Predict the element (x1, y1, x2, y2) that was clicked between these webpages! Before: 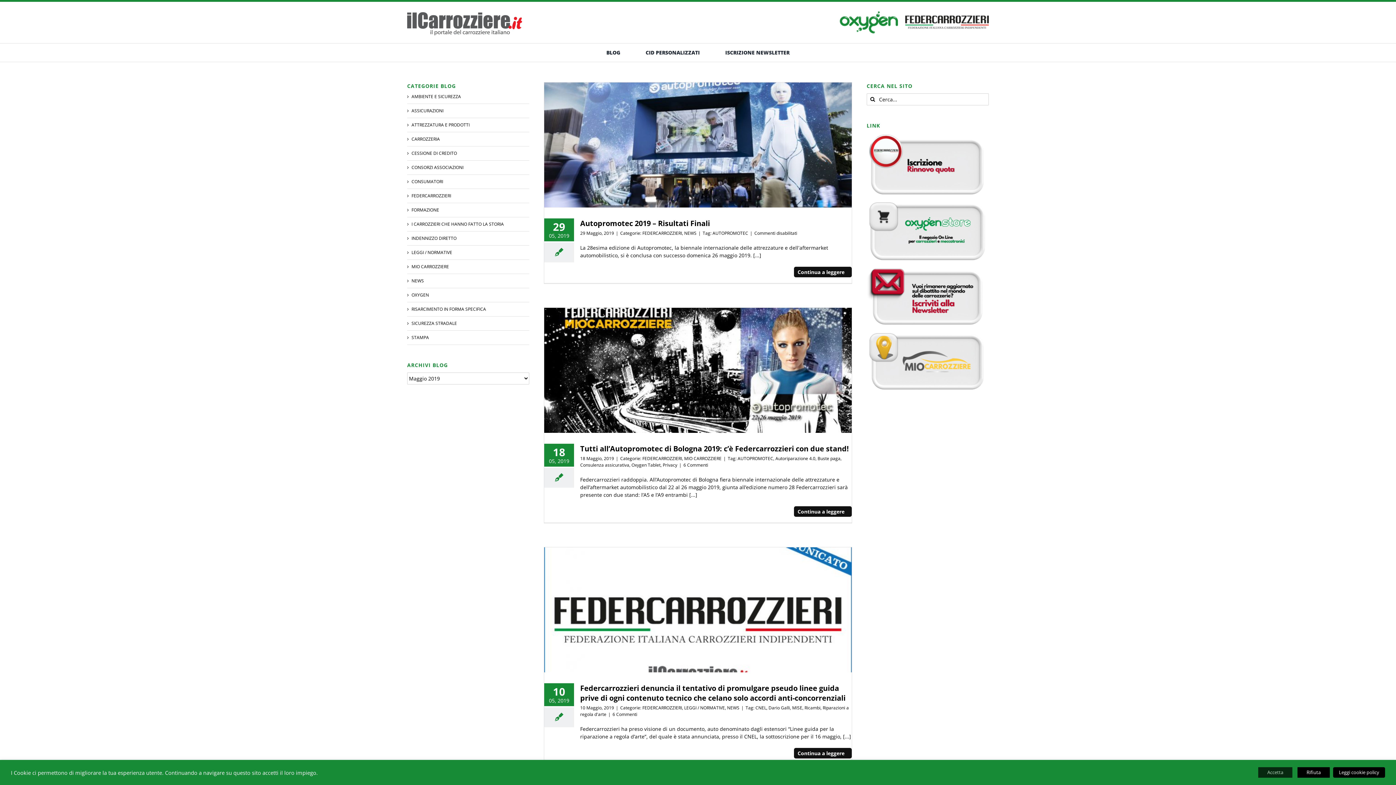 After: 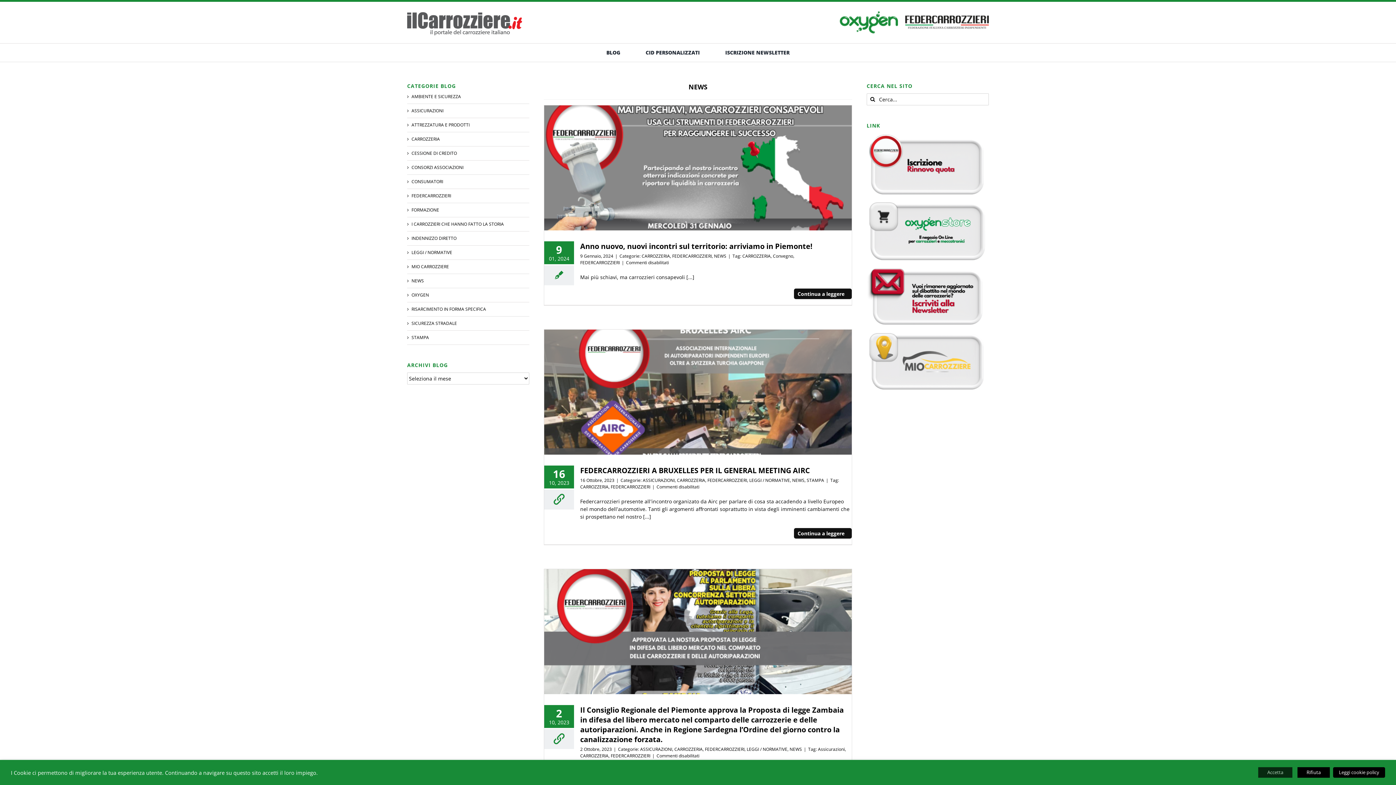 Action: bbox: (727, 704, 739, 711) label: NEWS